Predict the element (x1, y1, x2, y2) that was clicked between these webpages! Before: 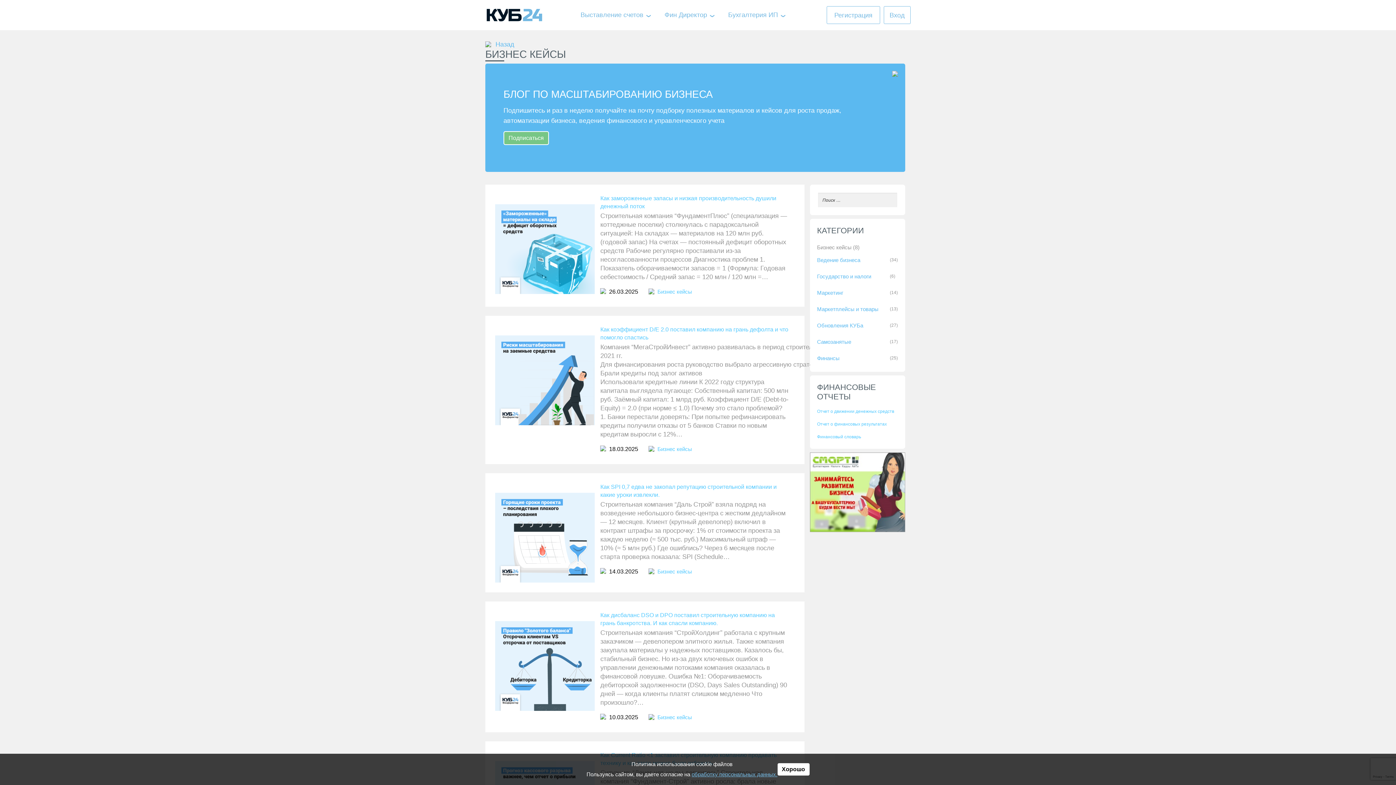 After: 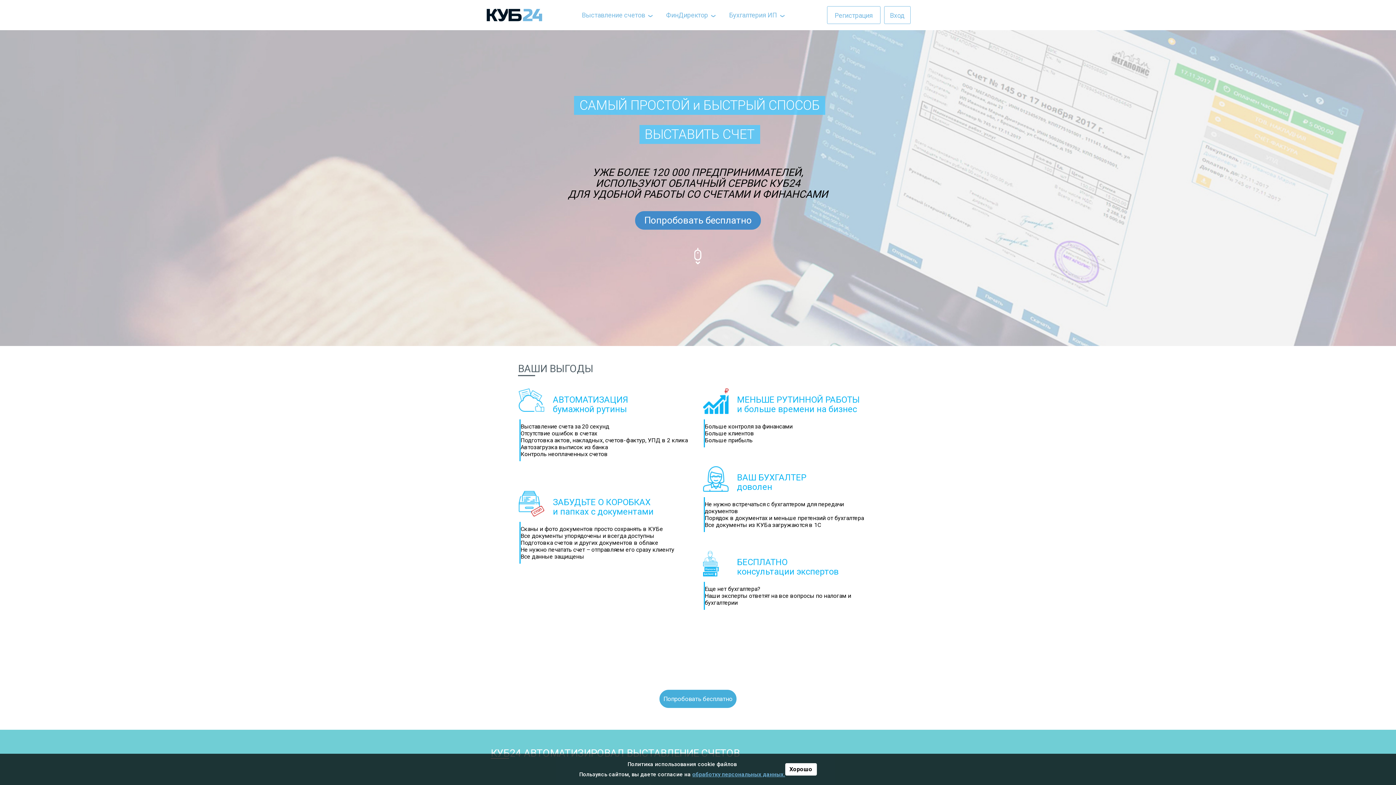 Action: bbox: (485, 7, 543, 22)